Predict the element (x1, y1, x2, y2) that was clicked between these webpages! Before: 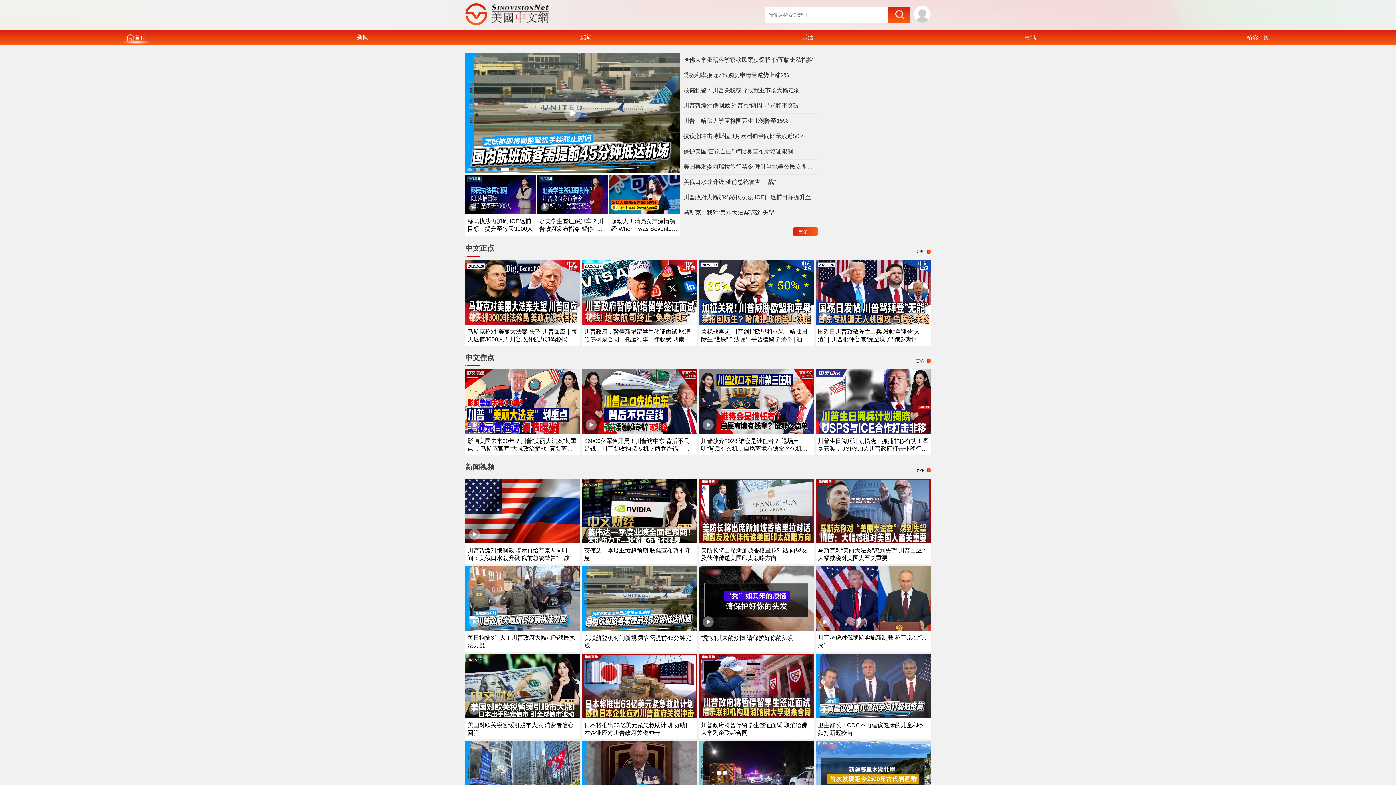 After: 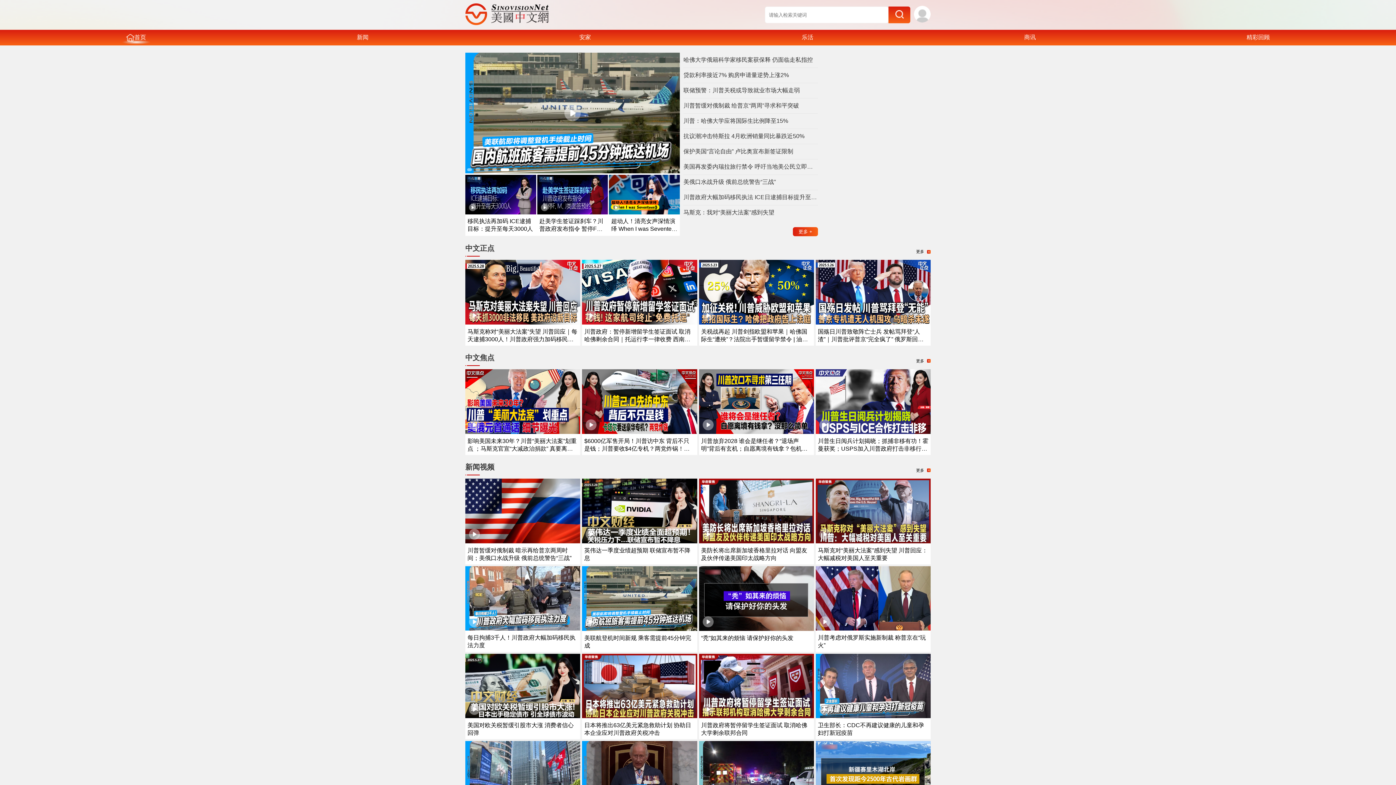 Action: bbox: (582, 713, 697, 719)